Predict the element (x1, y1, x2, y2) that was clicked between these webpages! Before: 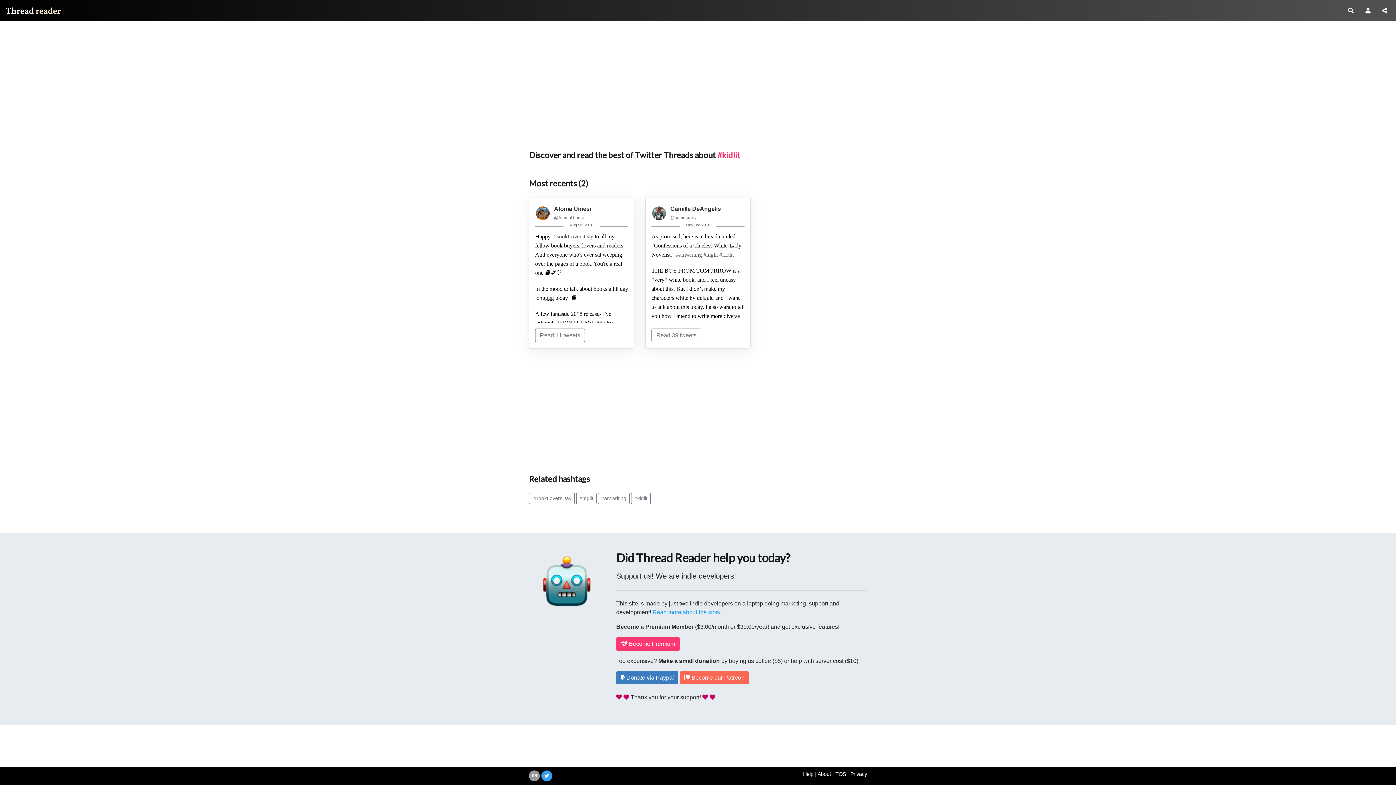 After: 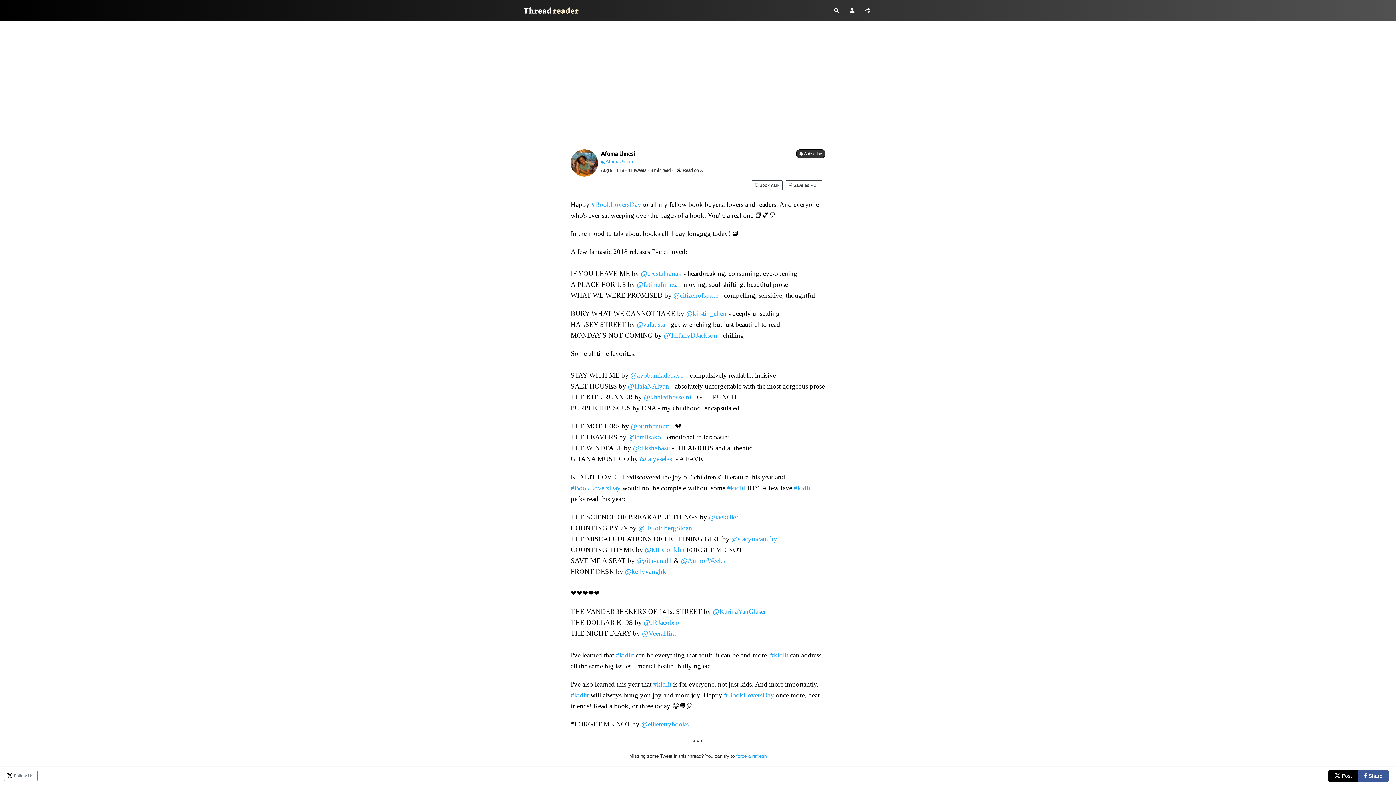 Action: bbox: (552, 233, 593, 239) label: #BookLoversDay